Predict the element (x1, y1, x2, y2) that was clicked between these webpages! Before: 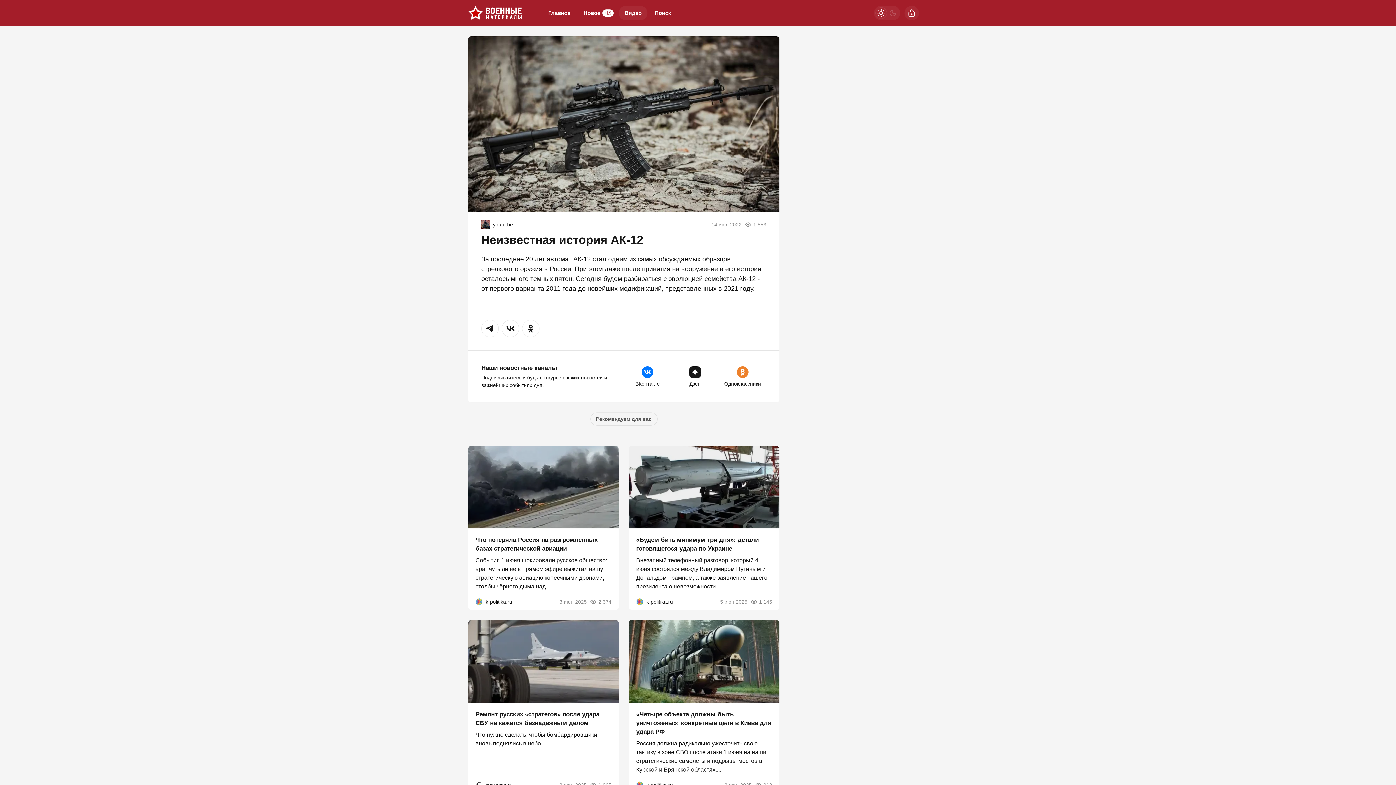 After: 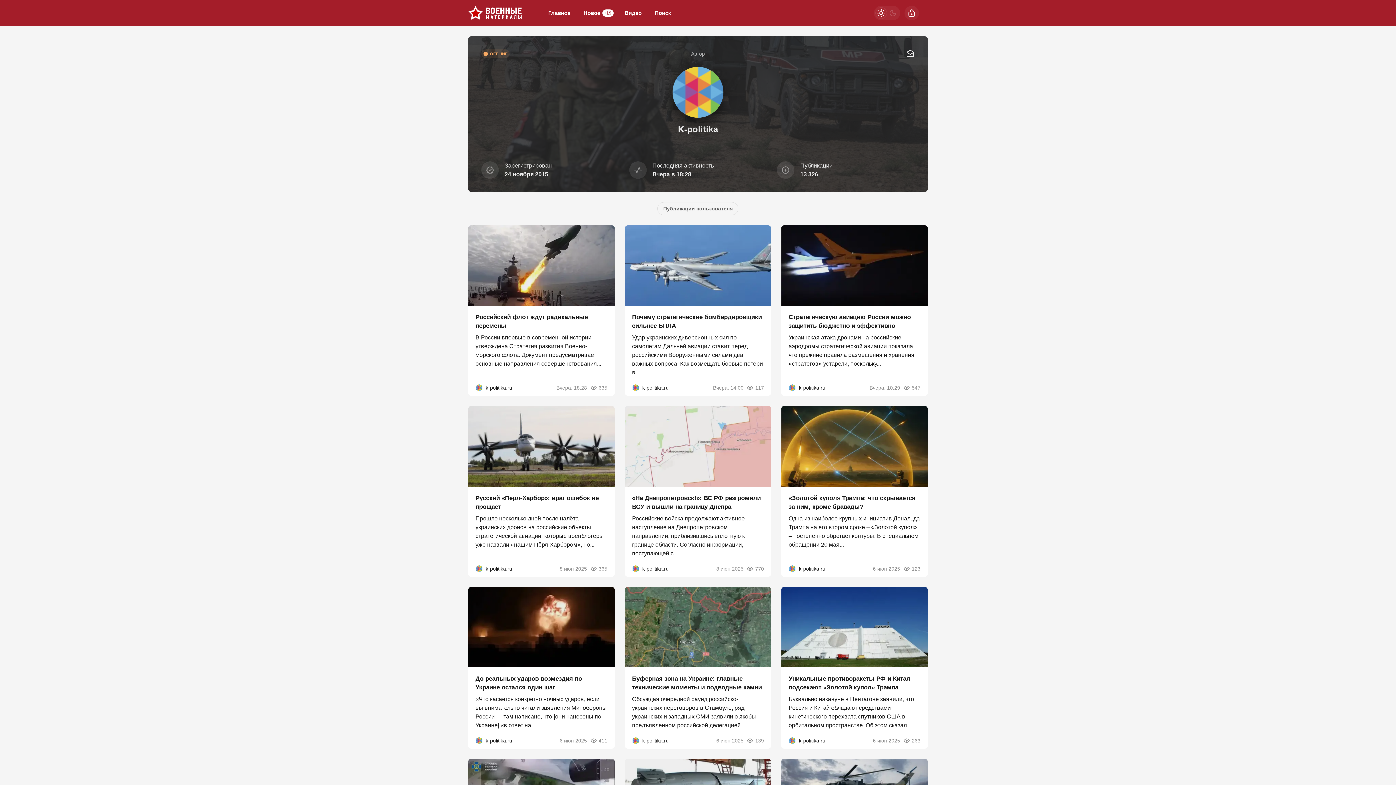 Action: bbox: (633, 595, 646, 608)